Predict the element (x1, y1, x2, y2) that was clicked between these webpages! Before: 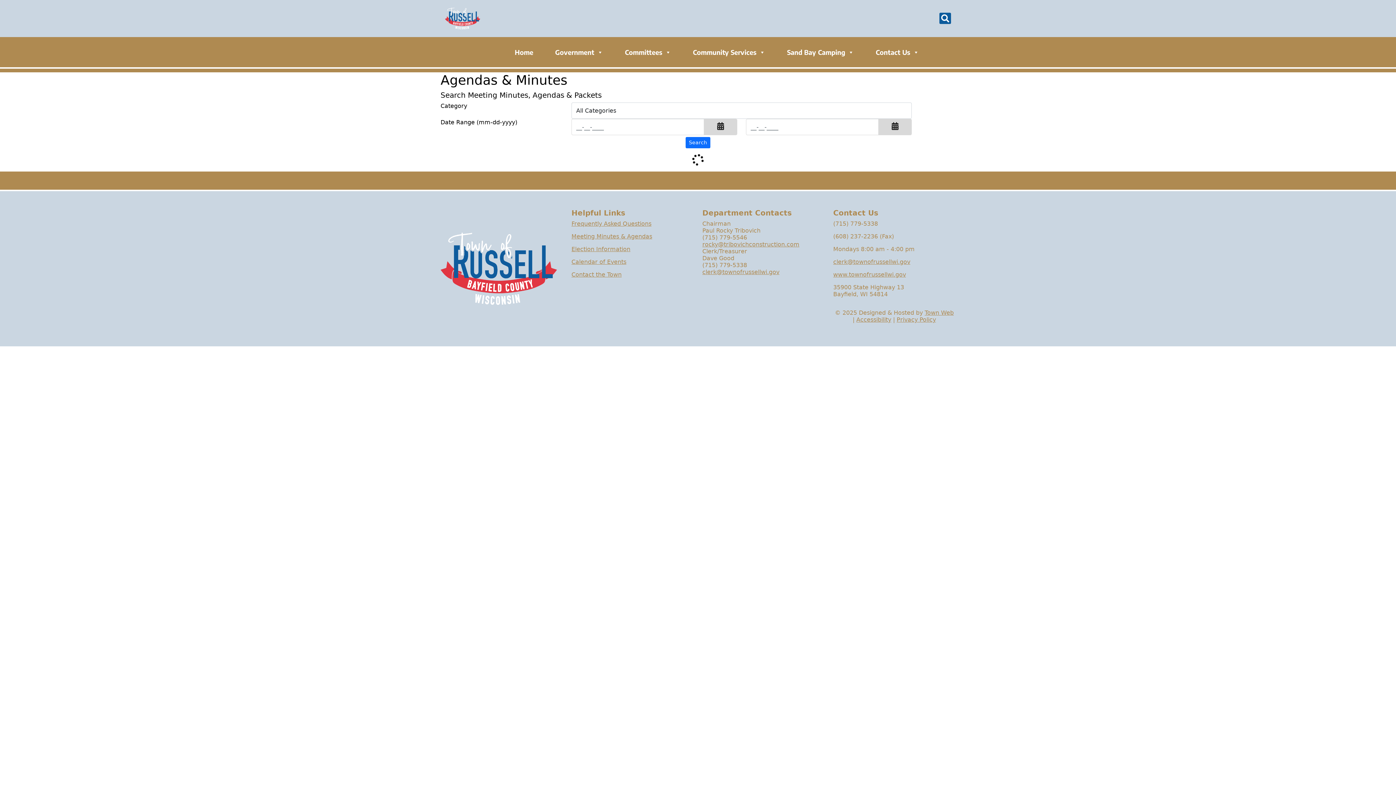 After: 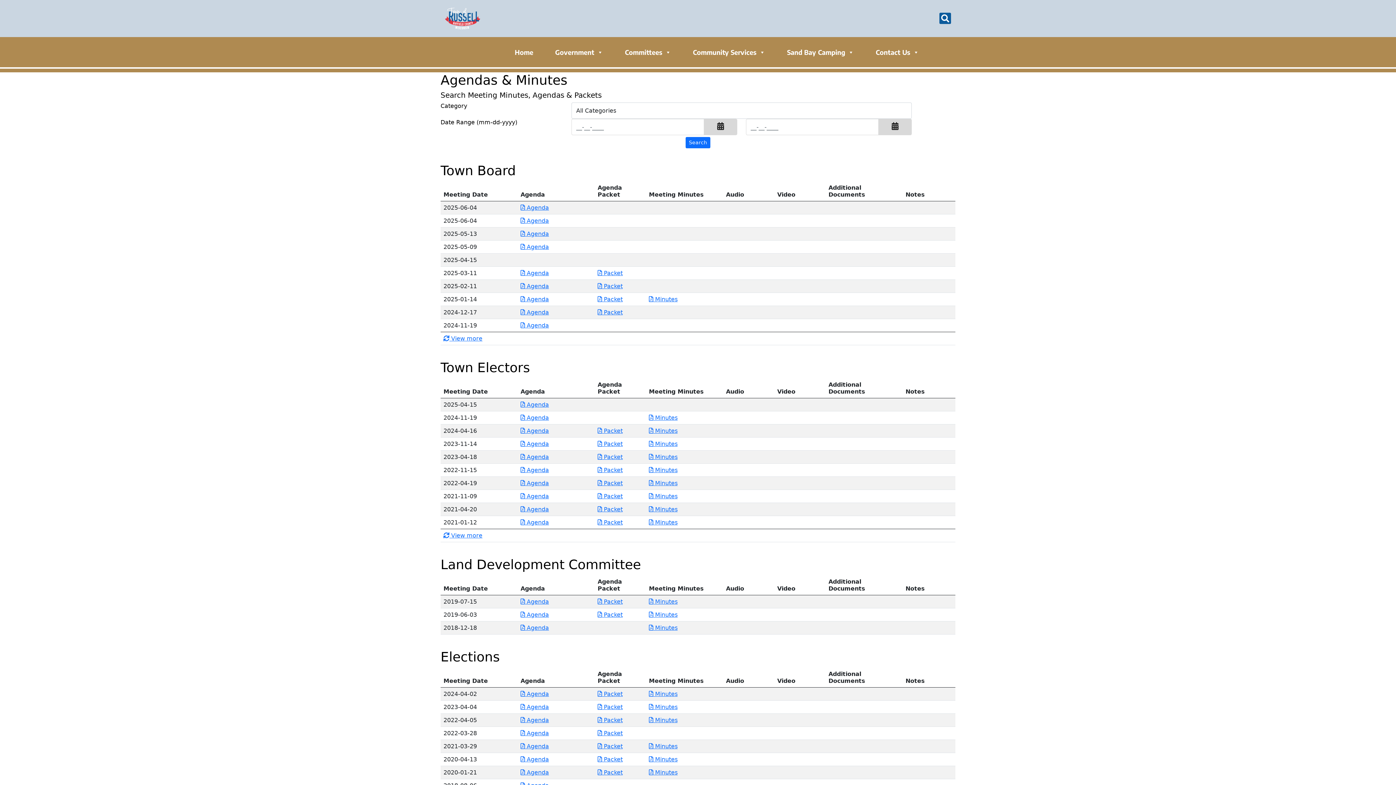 Action: label: clerk@townofrussellwi.gov bbox: (833, 258, 910, 265)